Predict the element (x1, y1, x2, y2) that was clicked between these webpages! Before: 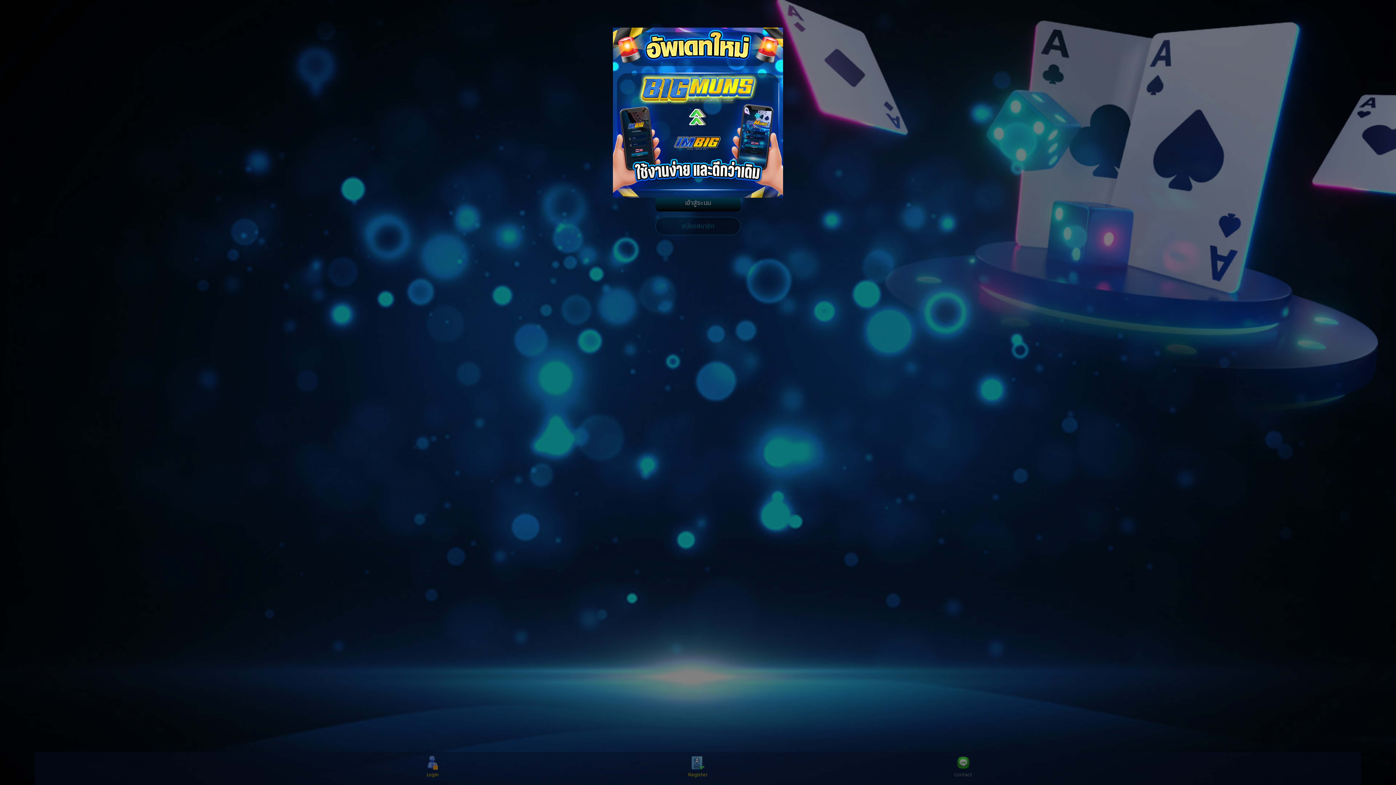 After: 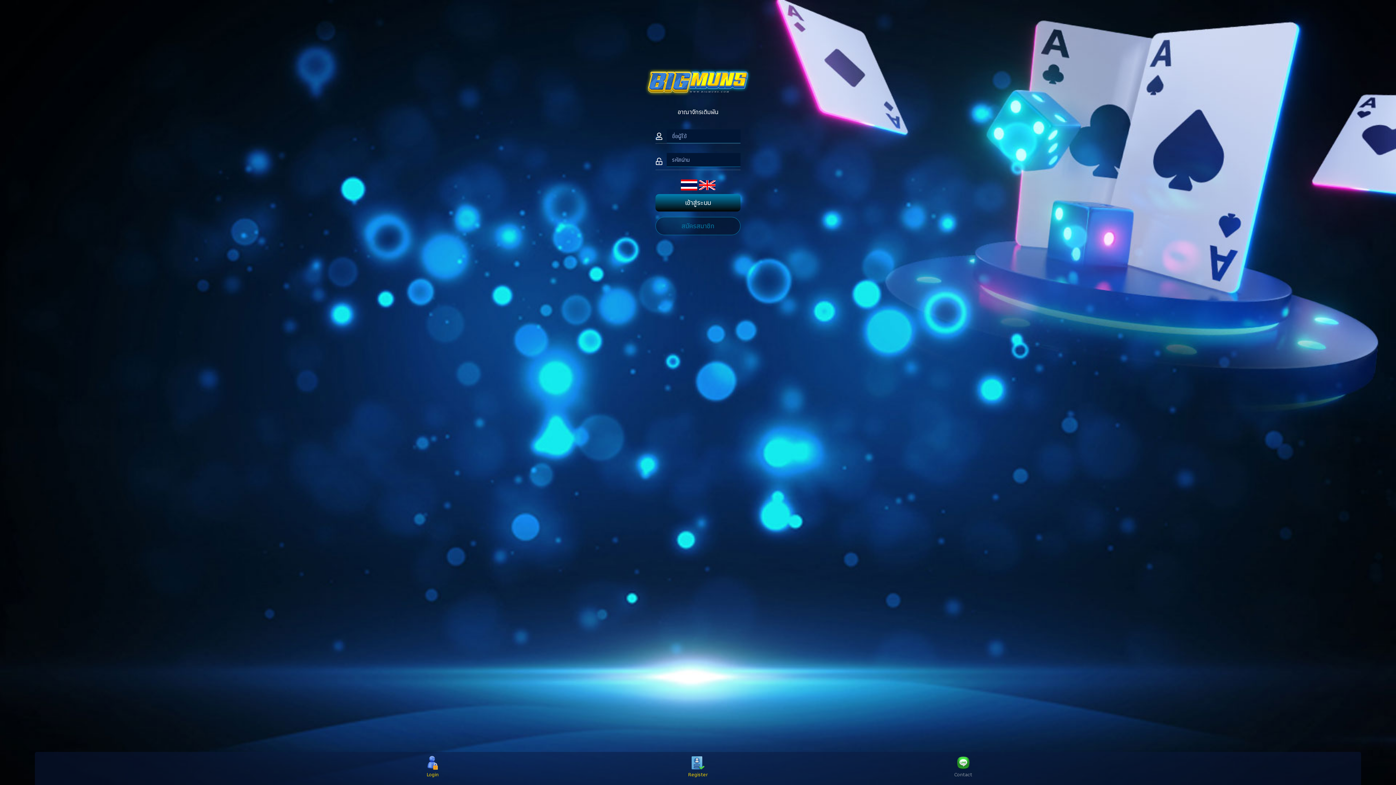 Action: bbox: (777, 10, 789, 21)